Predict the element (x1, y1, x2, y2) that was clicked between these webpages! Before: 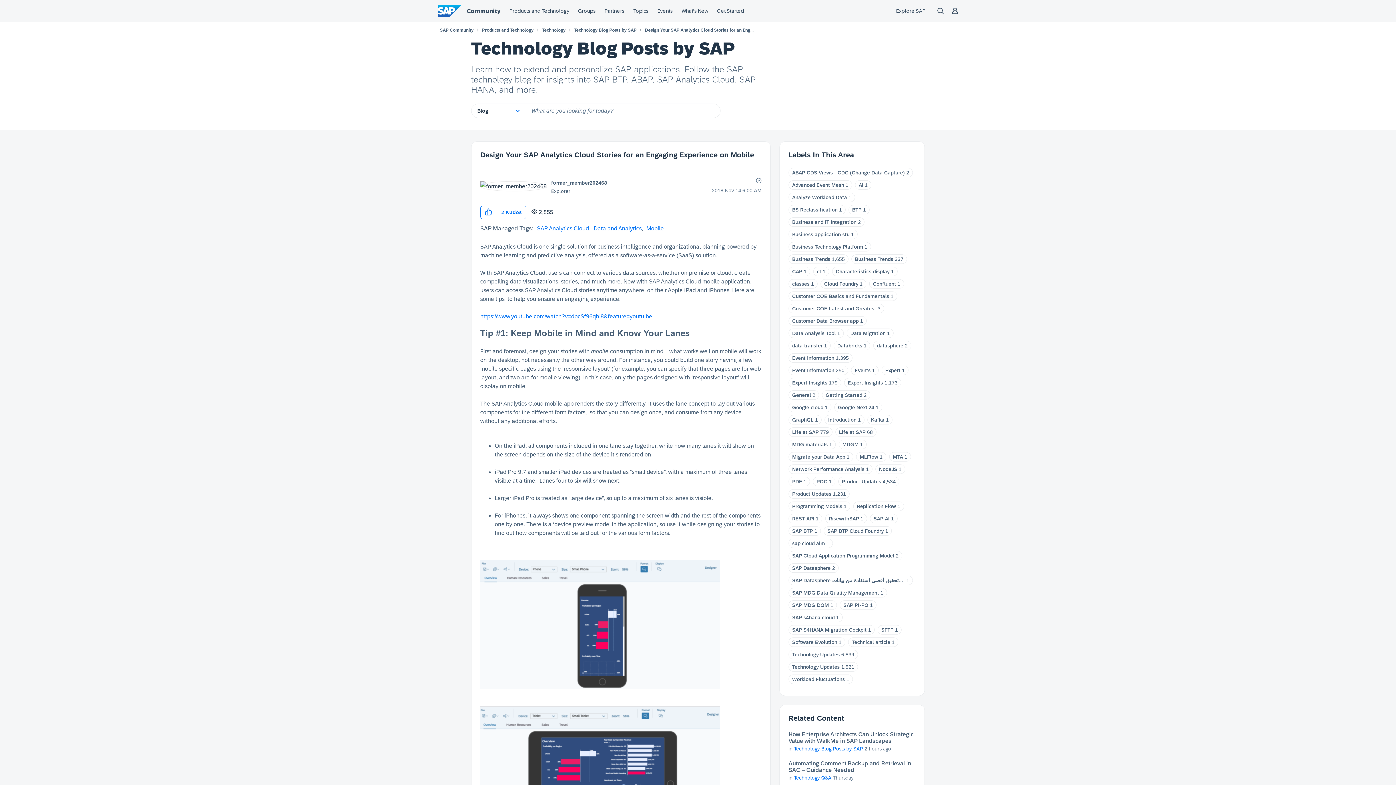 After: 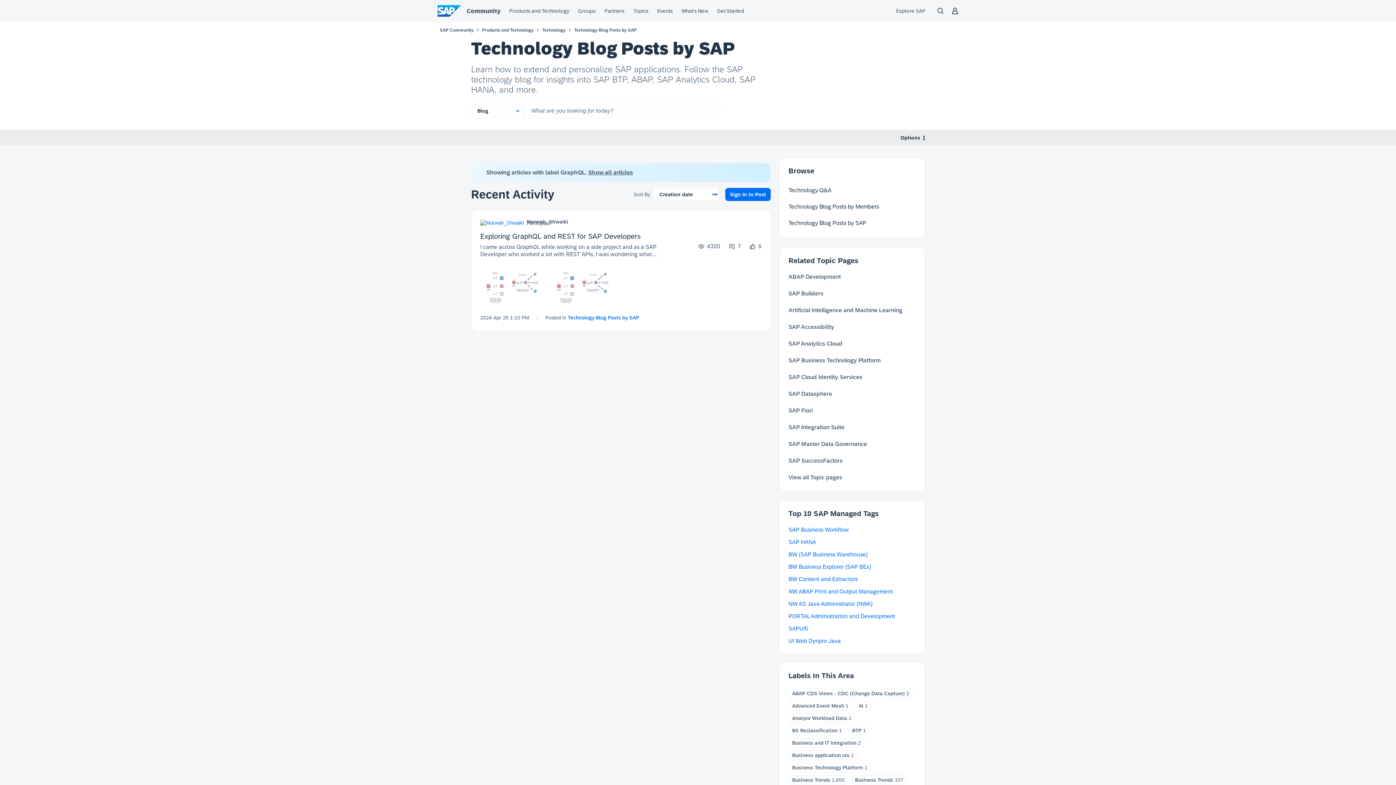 Action: bbox: (792, 417, 813, 422) label: GraphQL